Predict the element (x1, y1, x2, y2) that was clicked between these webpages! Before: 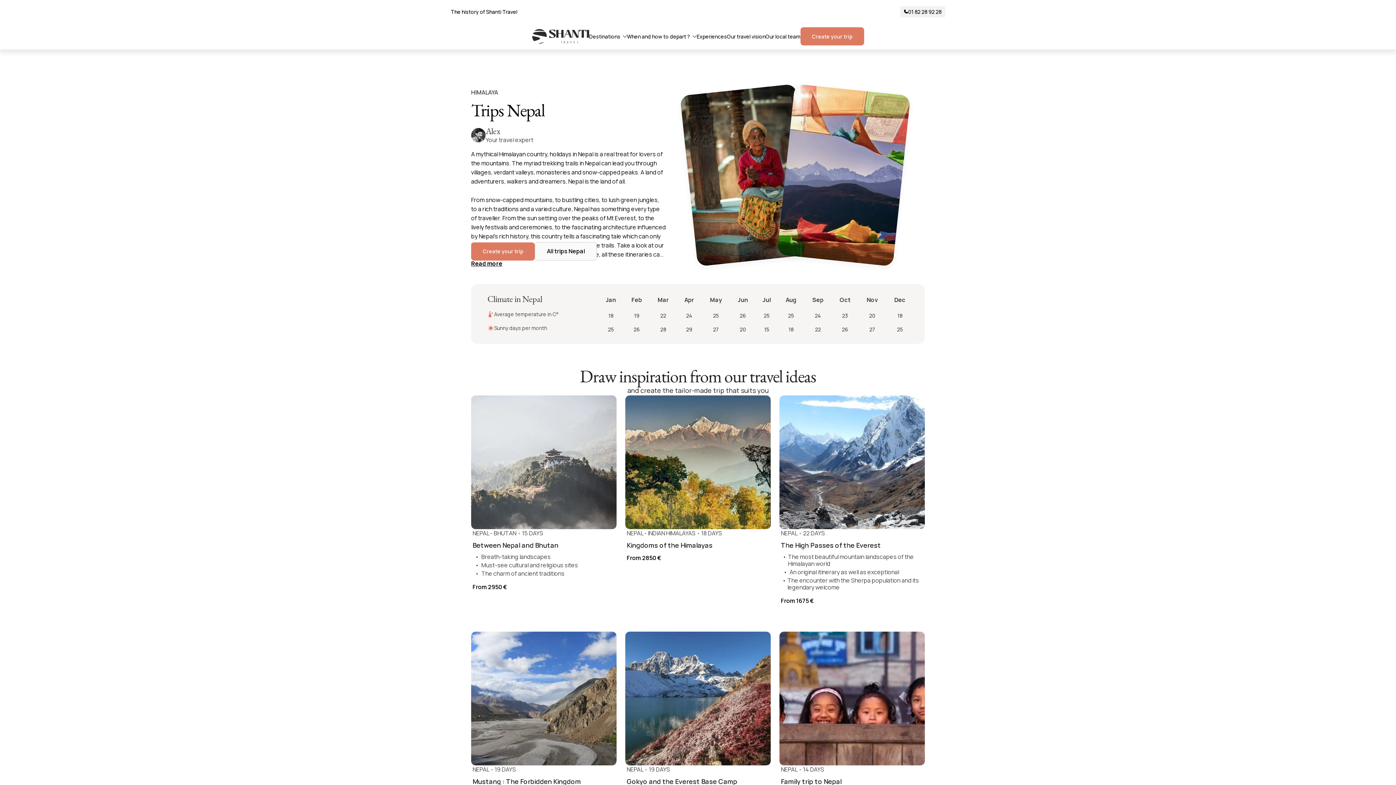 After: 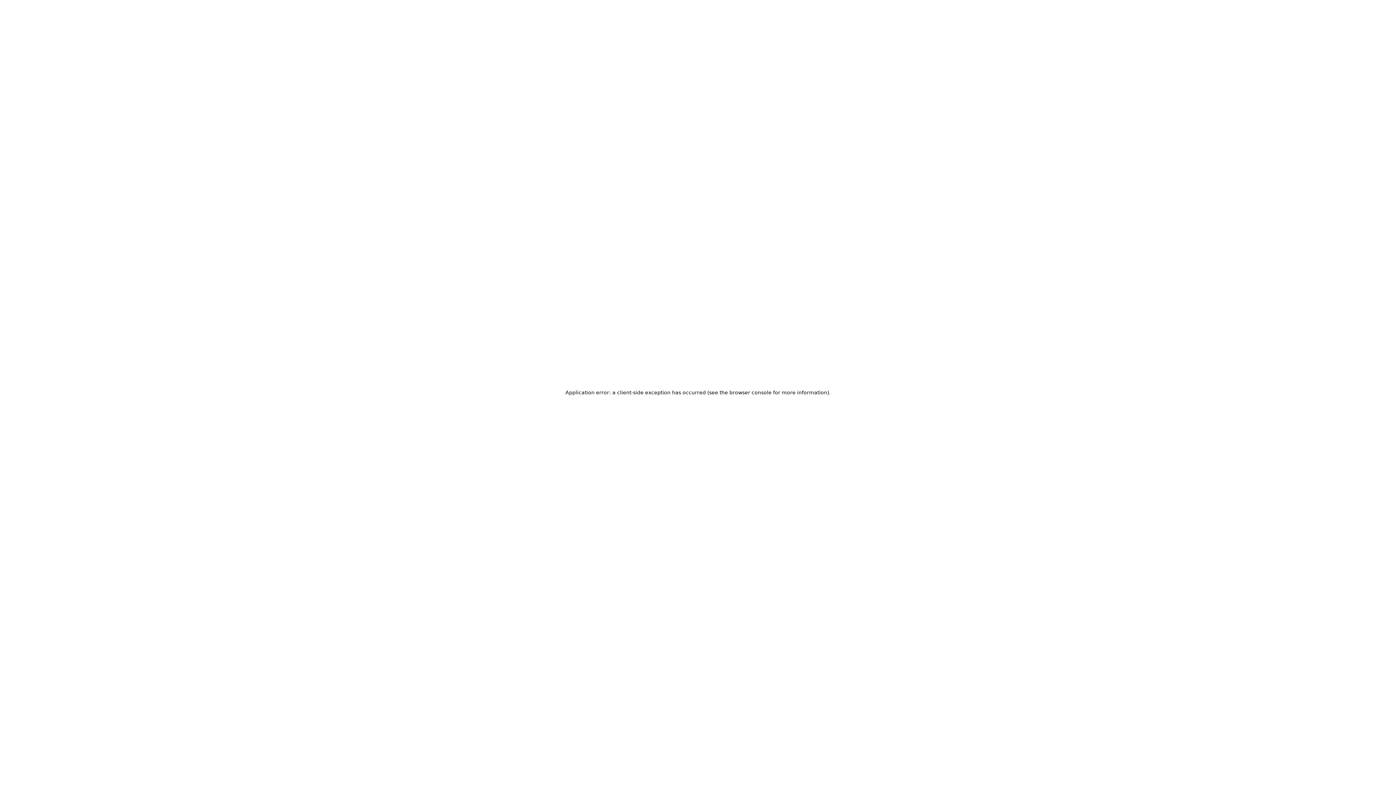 Action: label: The history of Shanti Travel bbox: (450, 8, 517, 15)